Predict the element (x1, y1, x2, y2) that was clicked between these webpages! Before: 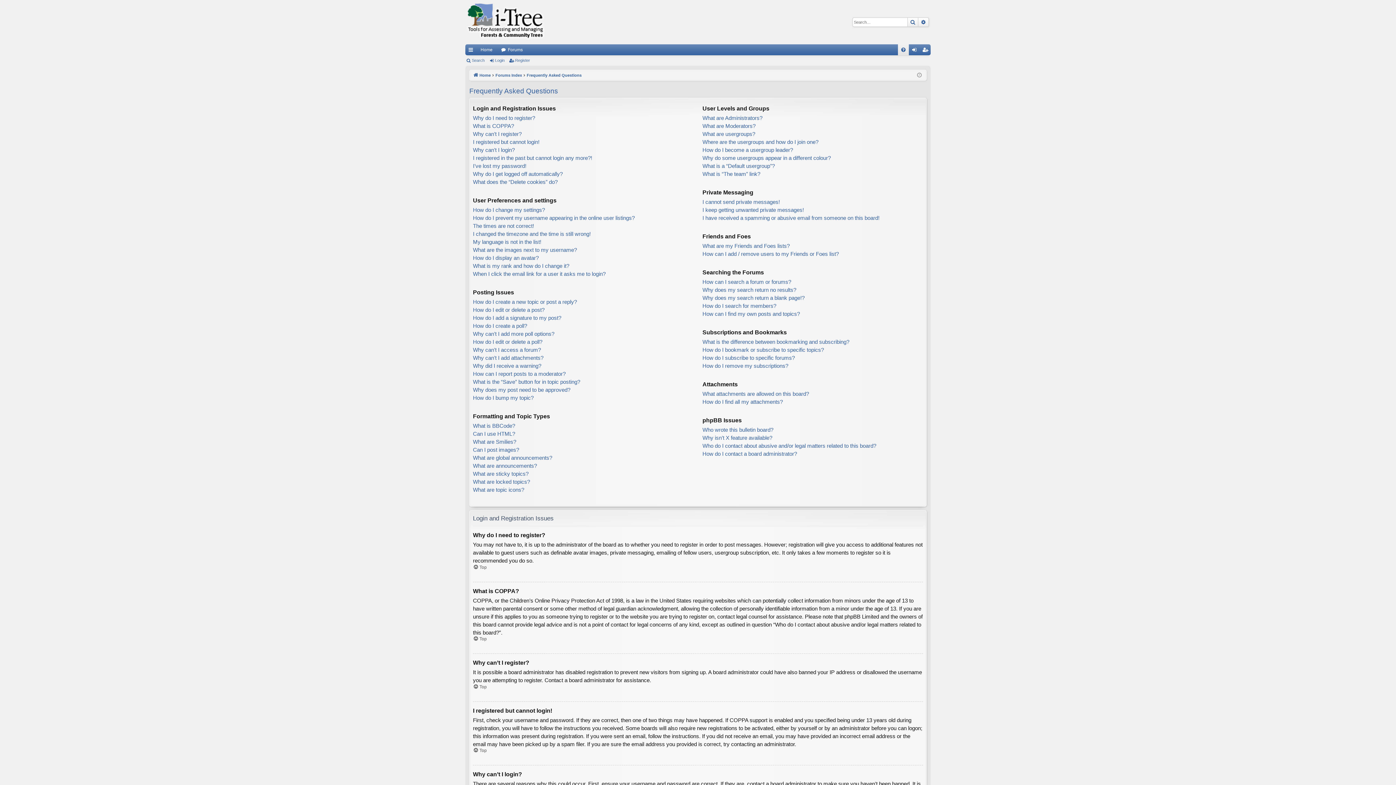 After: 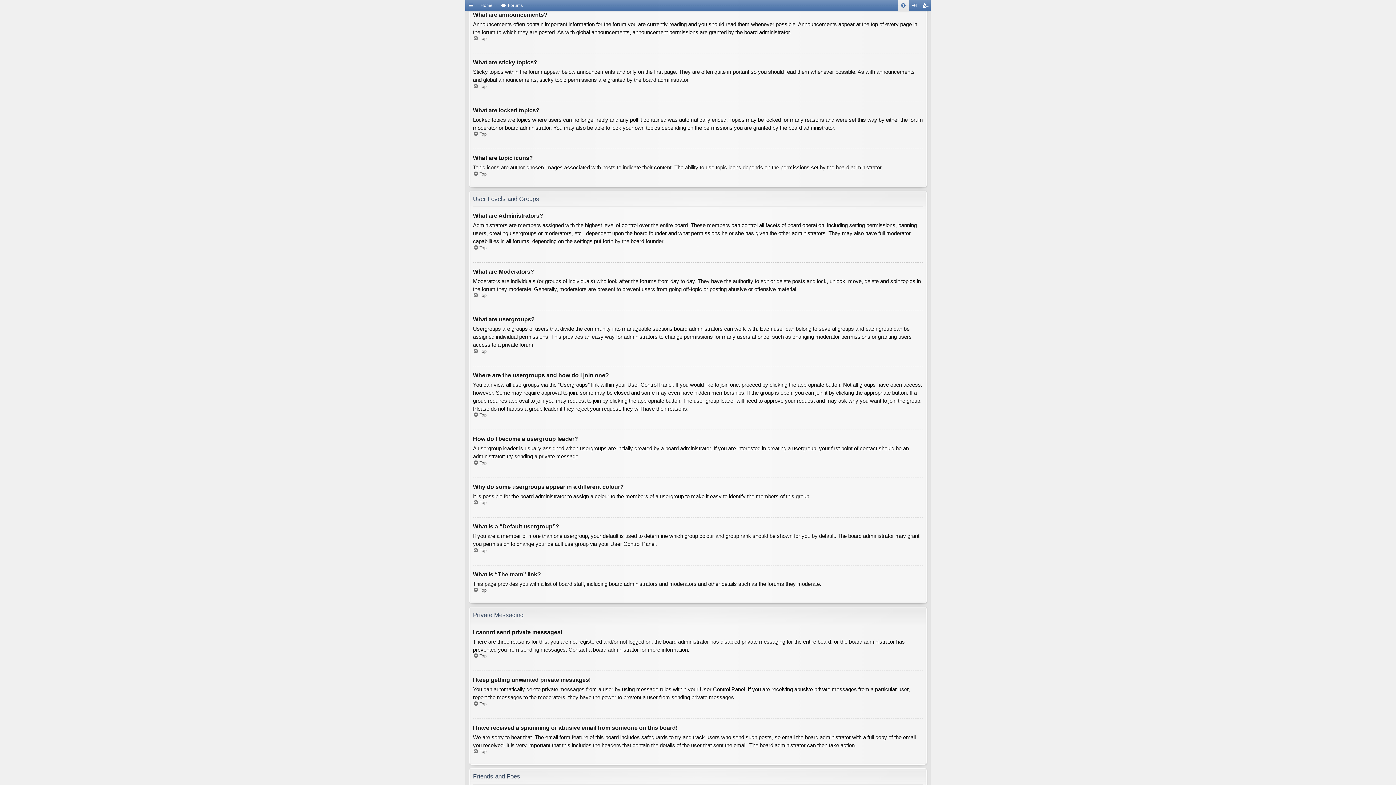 Action: label: What are announcements? bbox: (473, 462, 537, 470)